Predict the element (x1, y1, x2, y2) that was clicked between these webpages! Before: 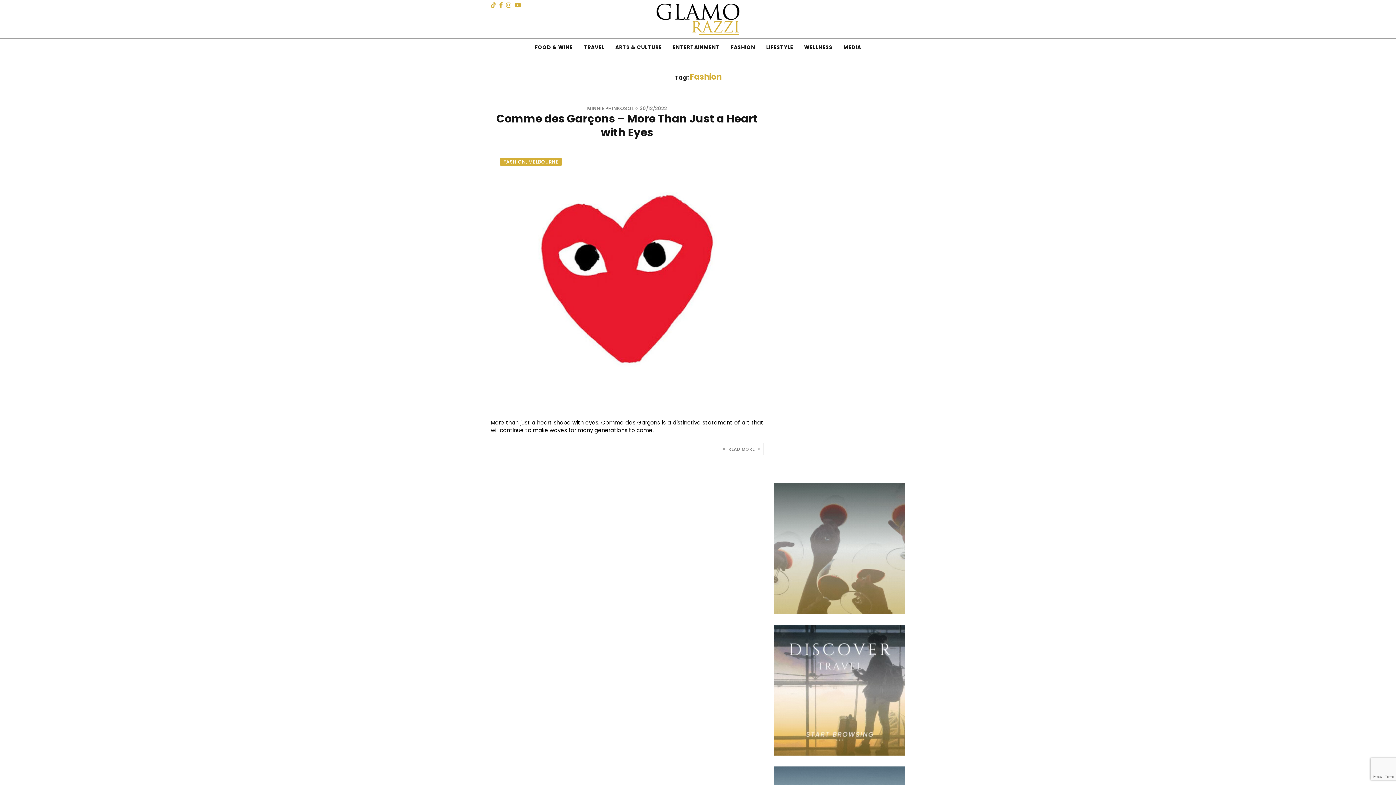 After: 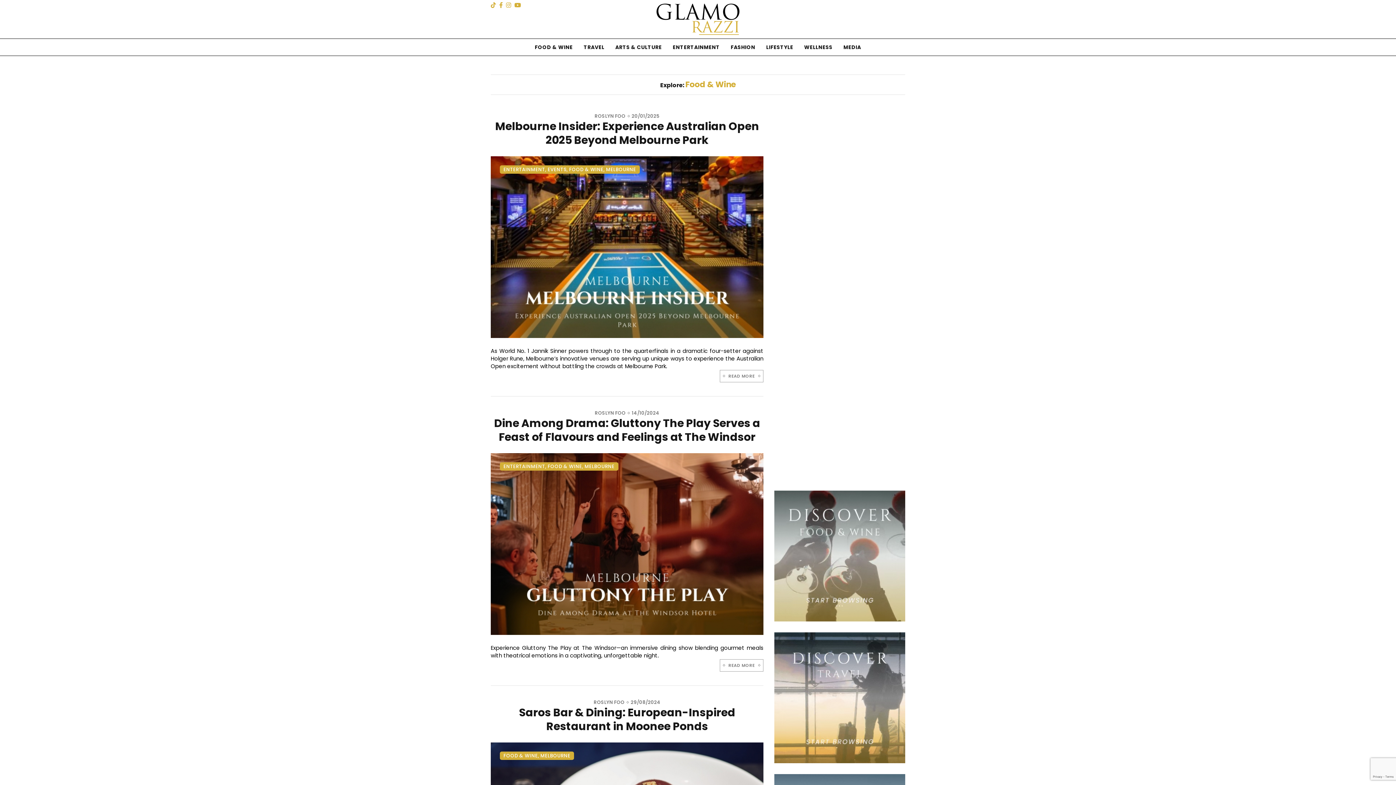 Action: bbox: (529, 38, 578, 55) label: FOOD & WINE